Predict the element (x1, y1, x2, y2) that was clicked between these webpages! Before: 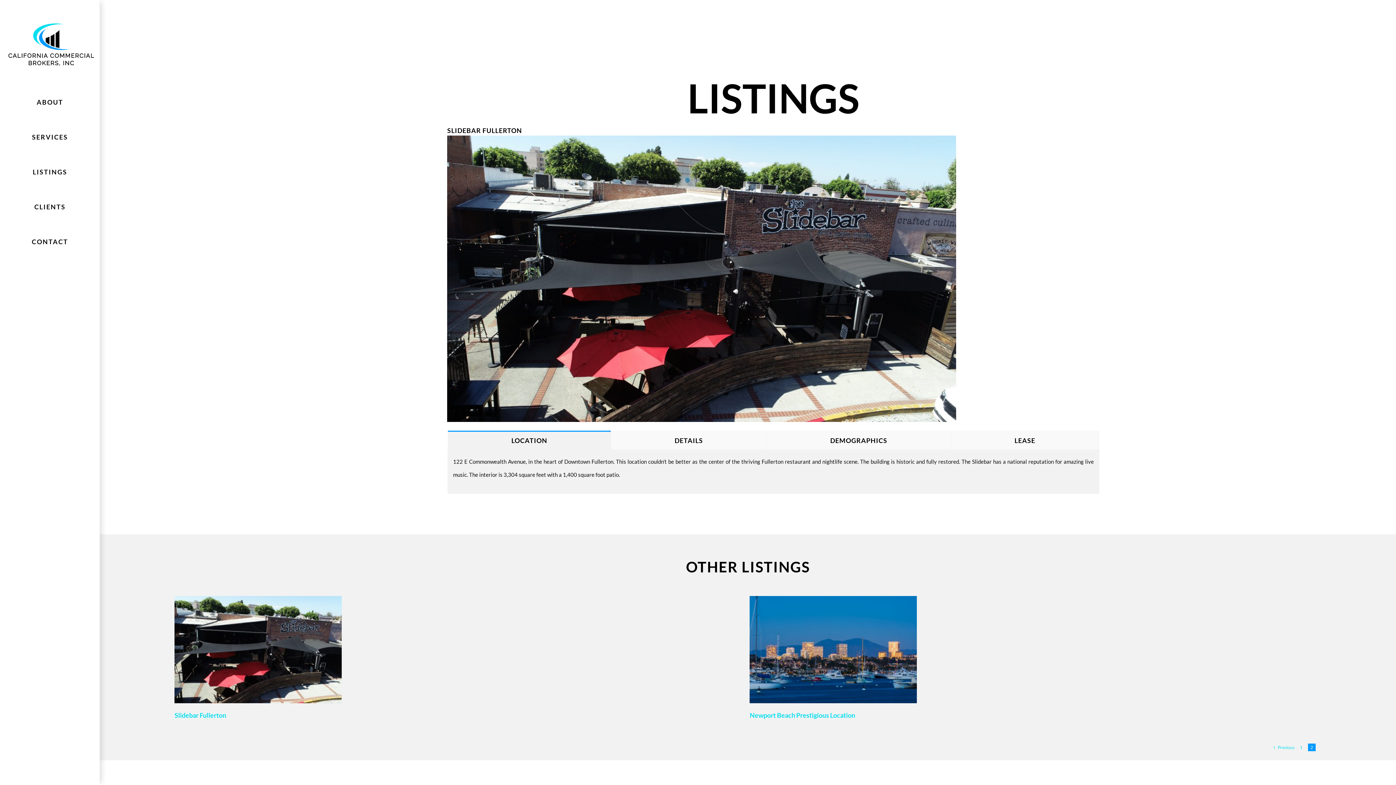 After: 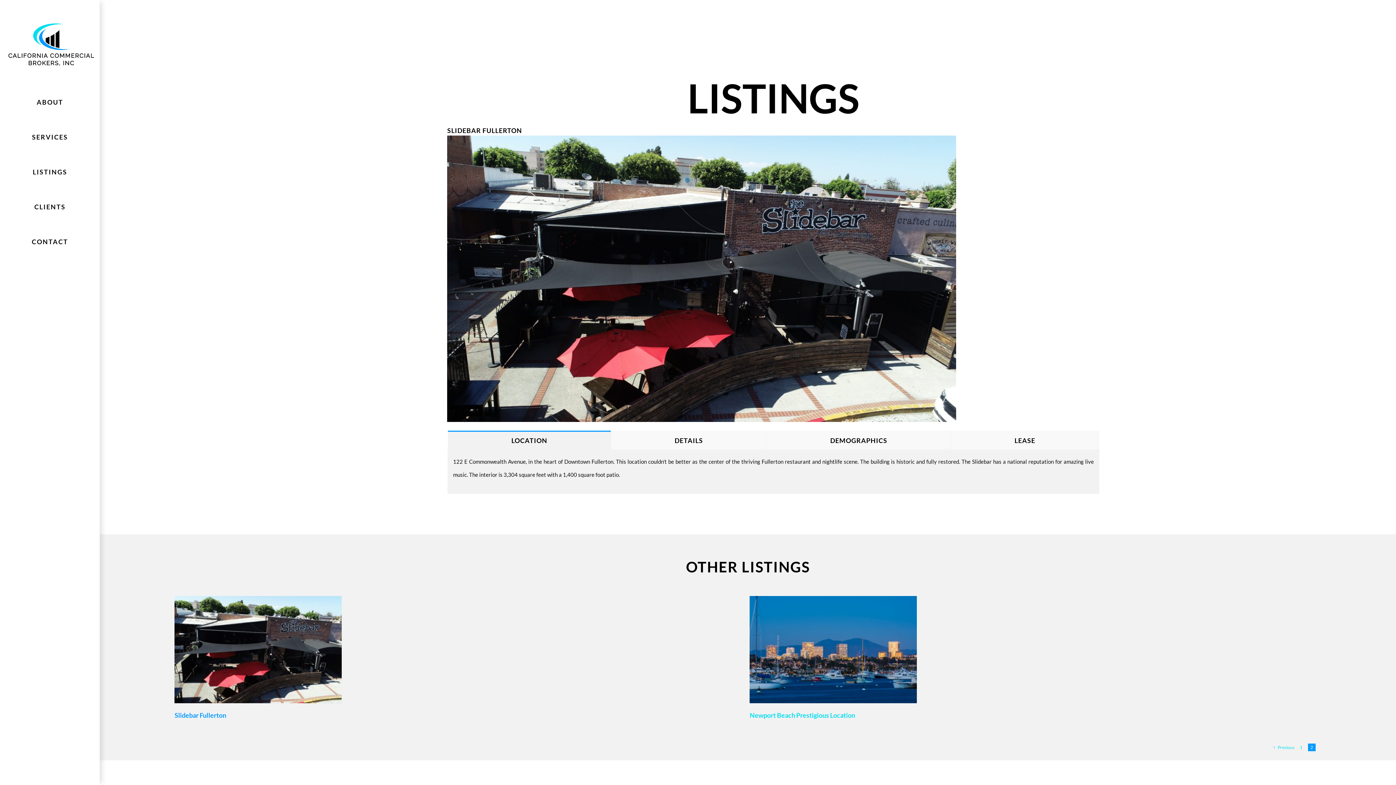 Action: label: Slidebar Fullerton bbox: (174, 711, 226, 719)